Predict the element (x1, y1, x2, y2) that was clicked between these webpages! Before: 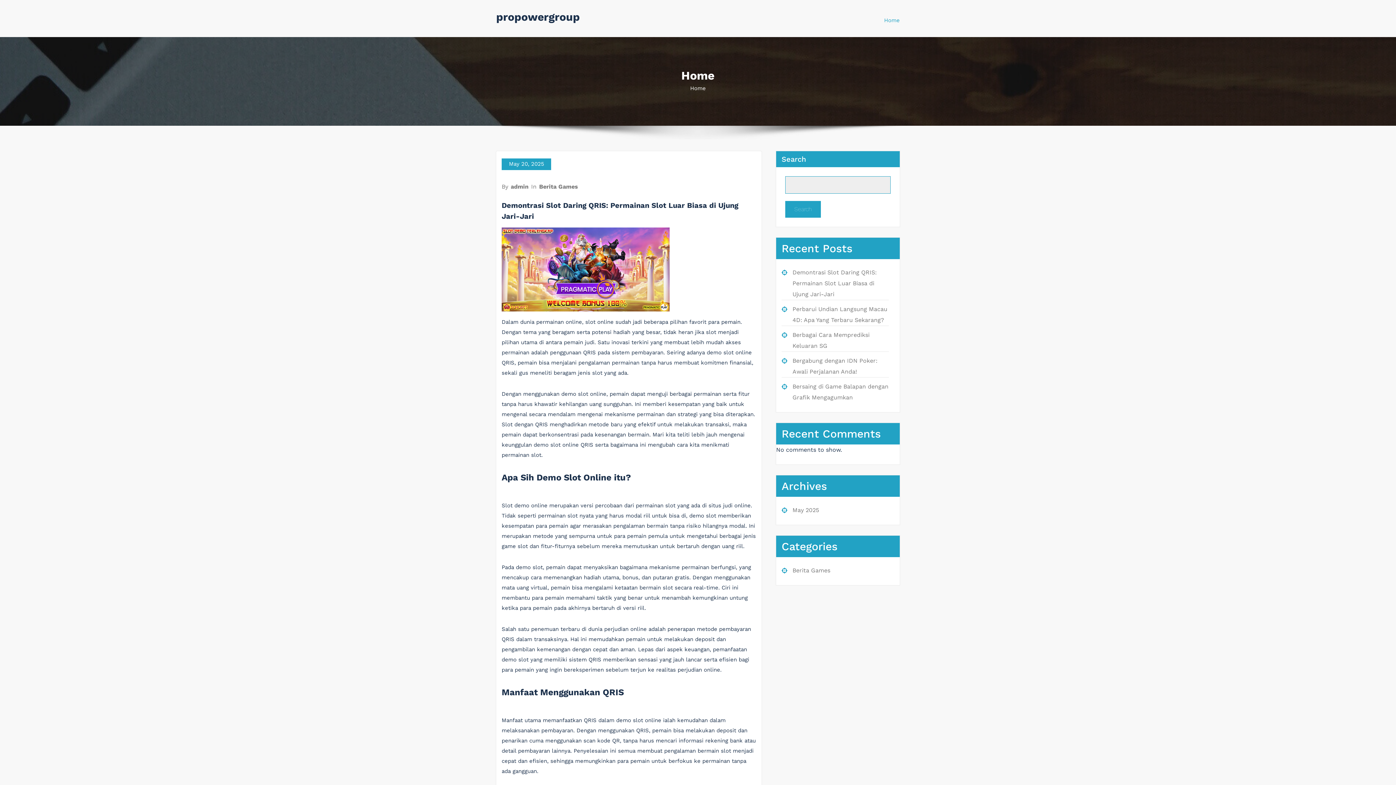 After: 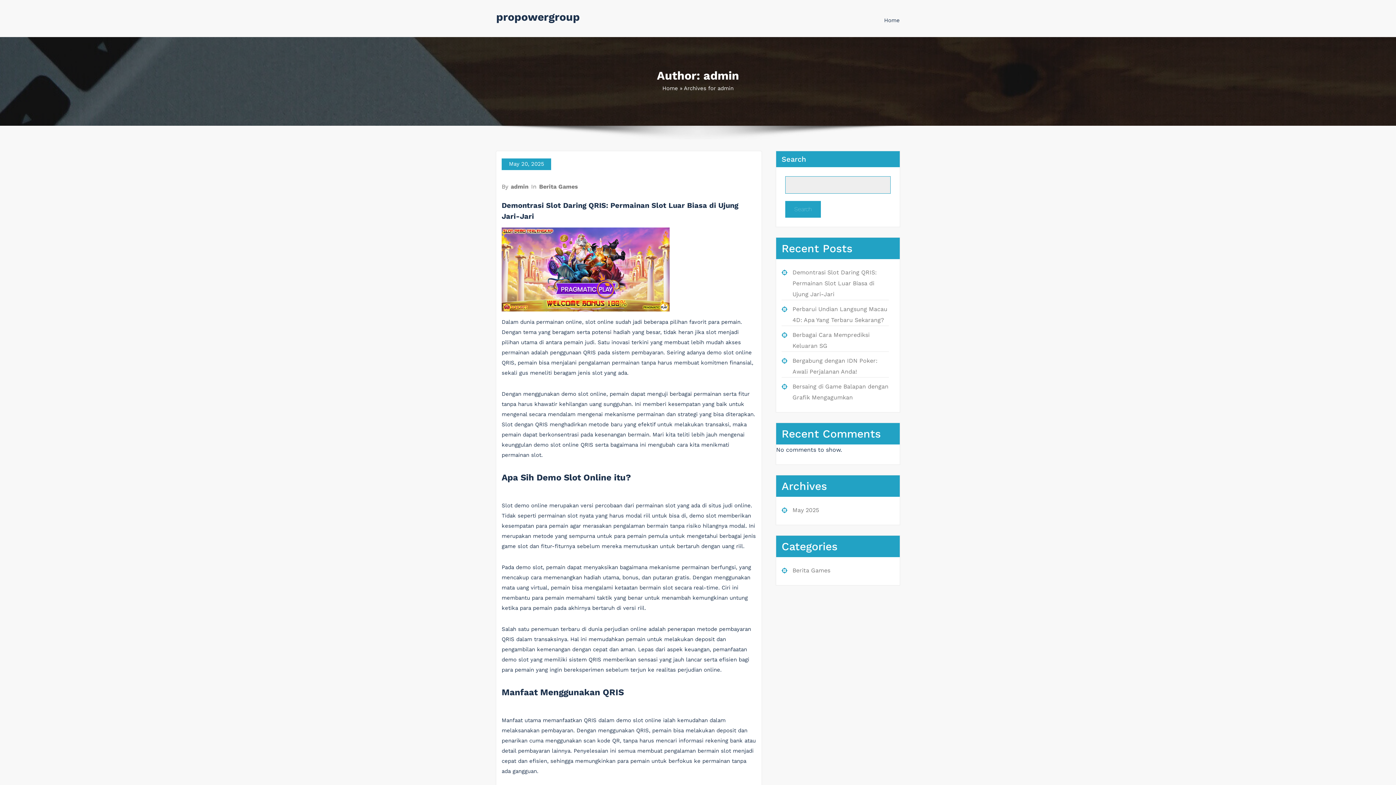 Action: bbox: (510, 183, 529, 190) label: admin